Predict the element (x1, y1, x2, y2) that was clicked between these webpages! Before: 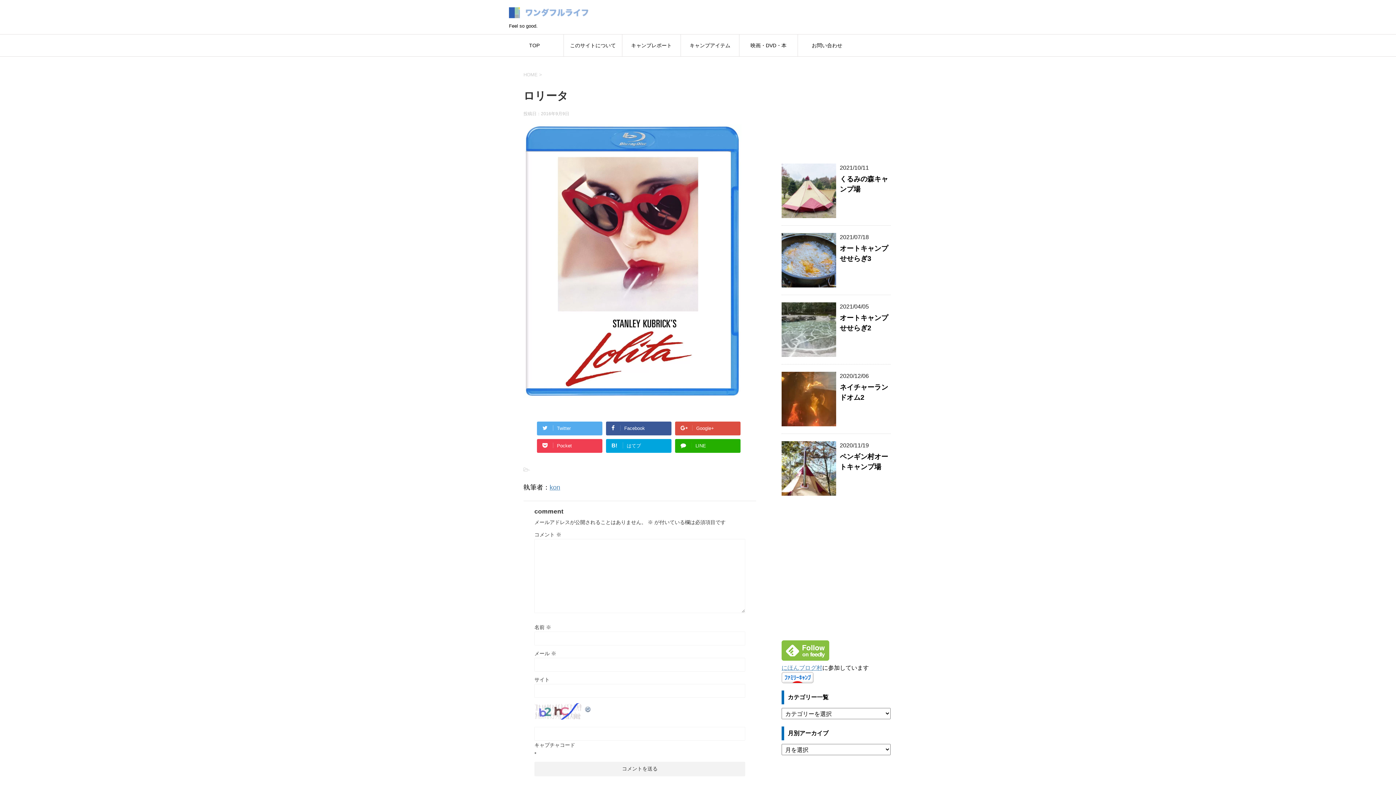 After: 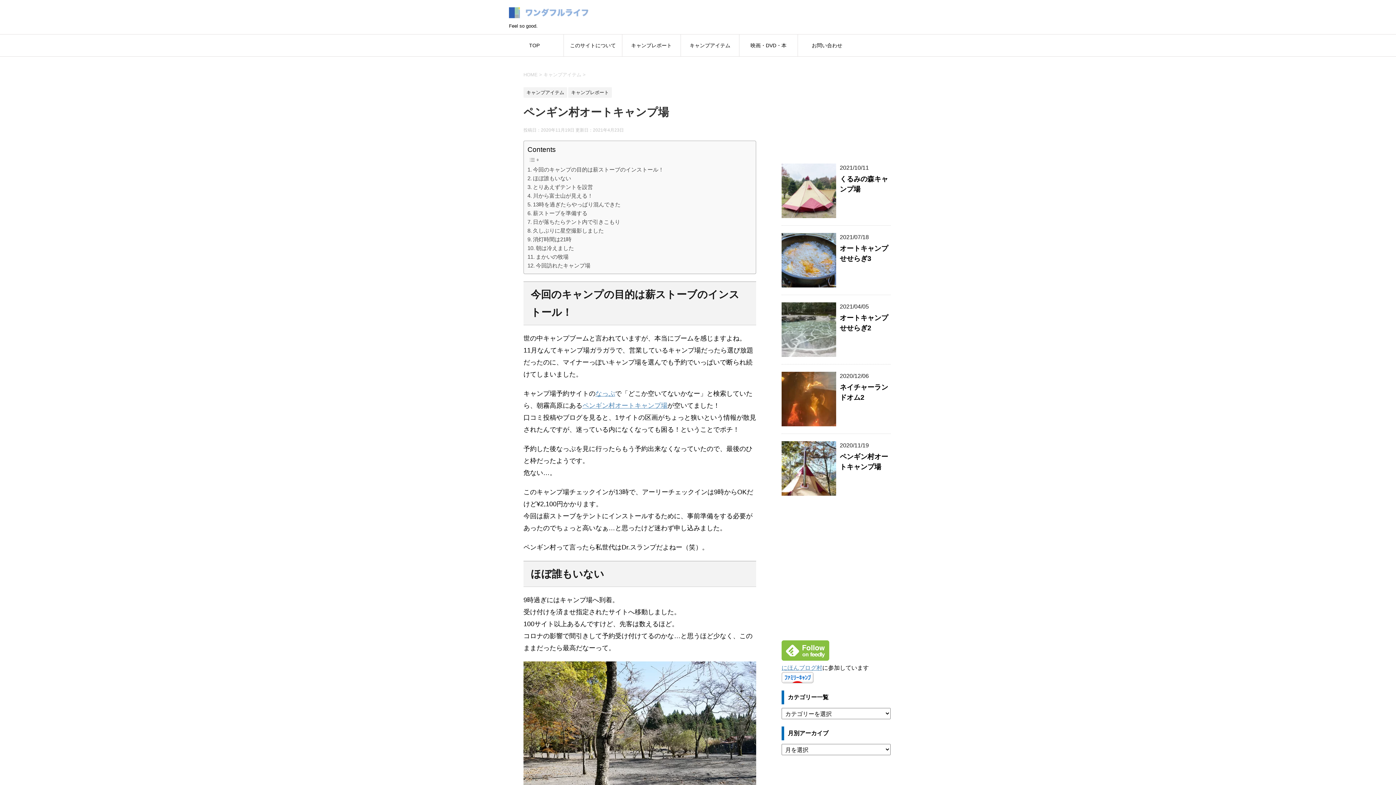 Action: bbox: (781, 489, 836, 495)